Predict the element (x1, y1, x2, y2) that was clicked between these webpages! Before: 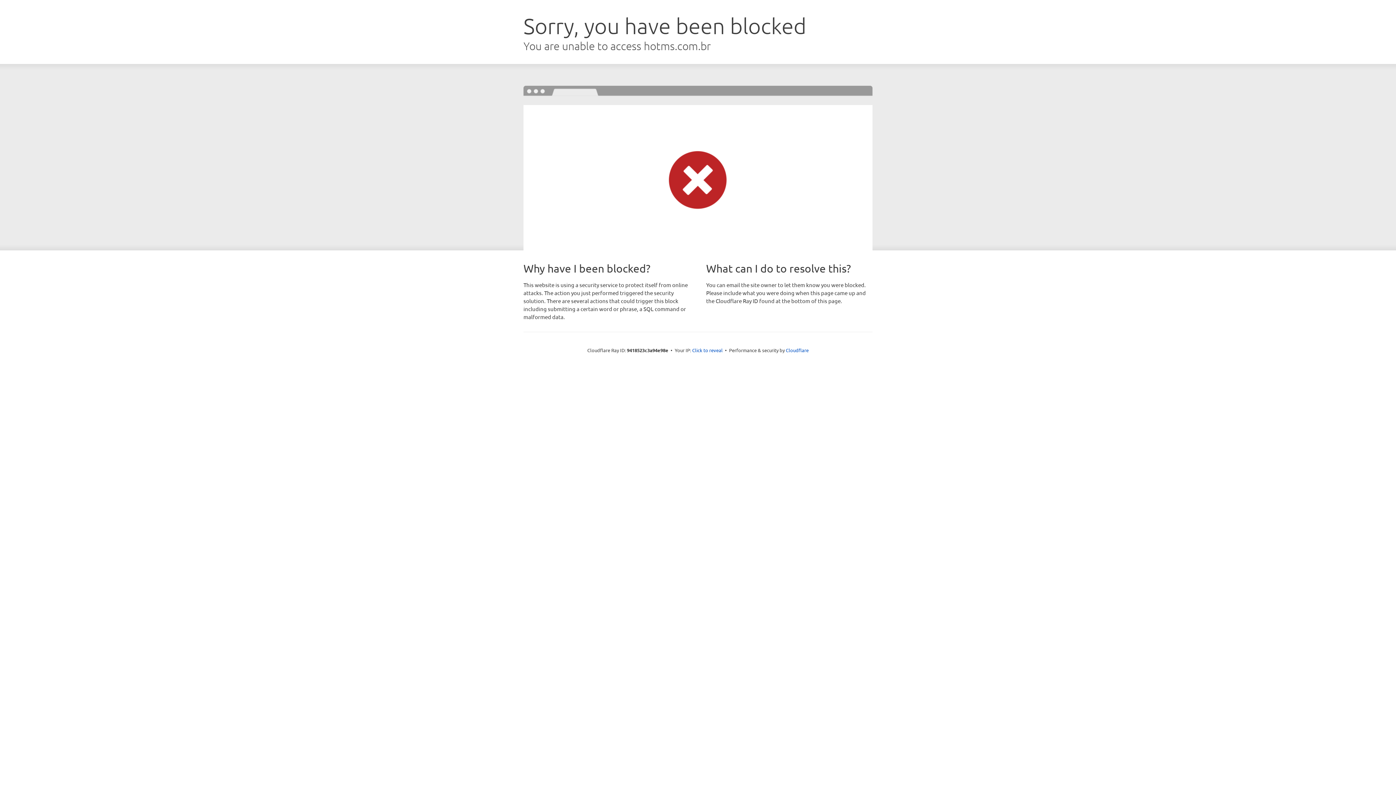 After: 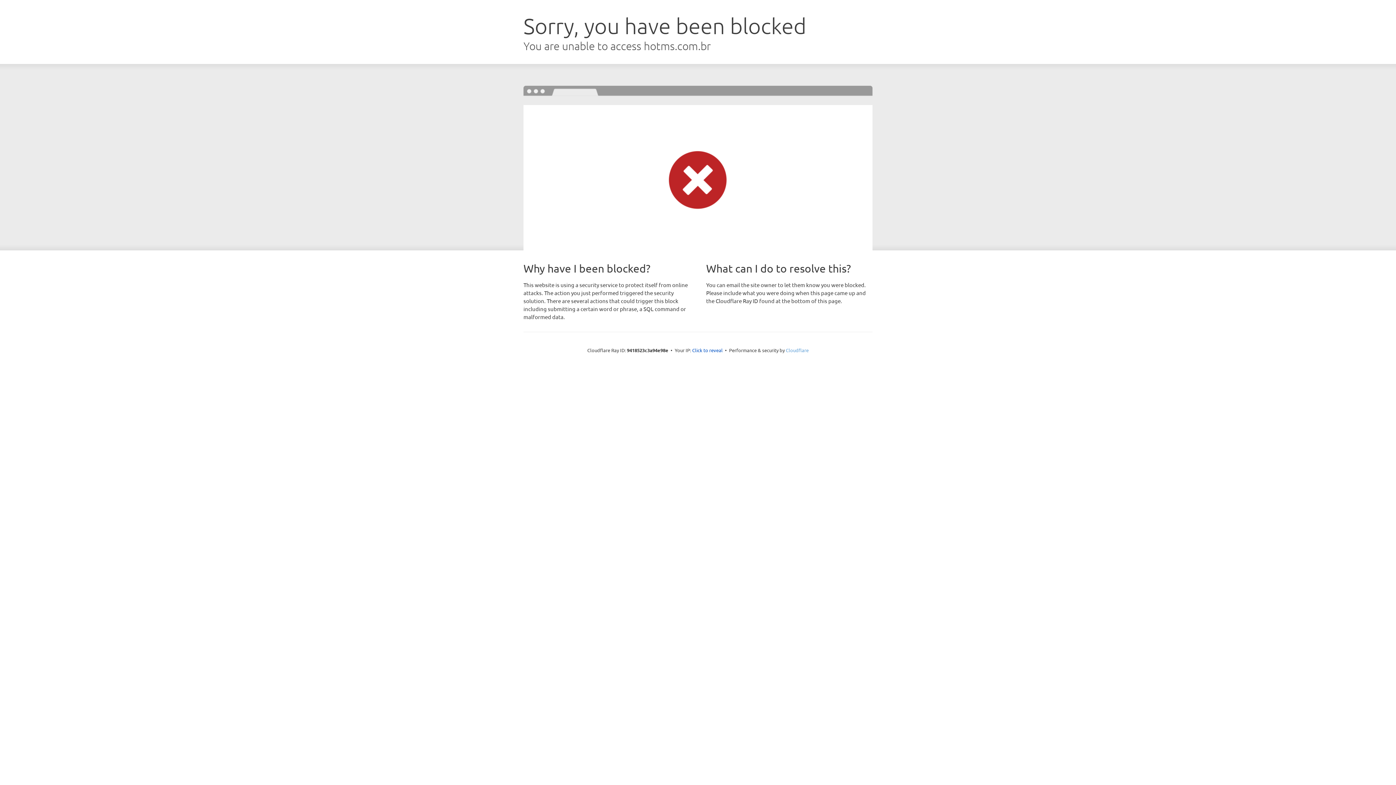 Action: bbox: (786, 347, 808, 353) label: Cloudflare